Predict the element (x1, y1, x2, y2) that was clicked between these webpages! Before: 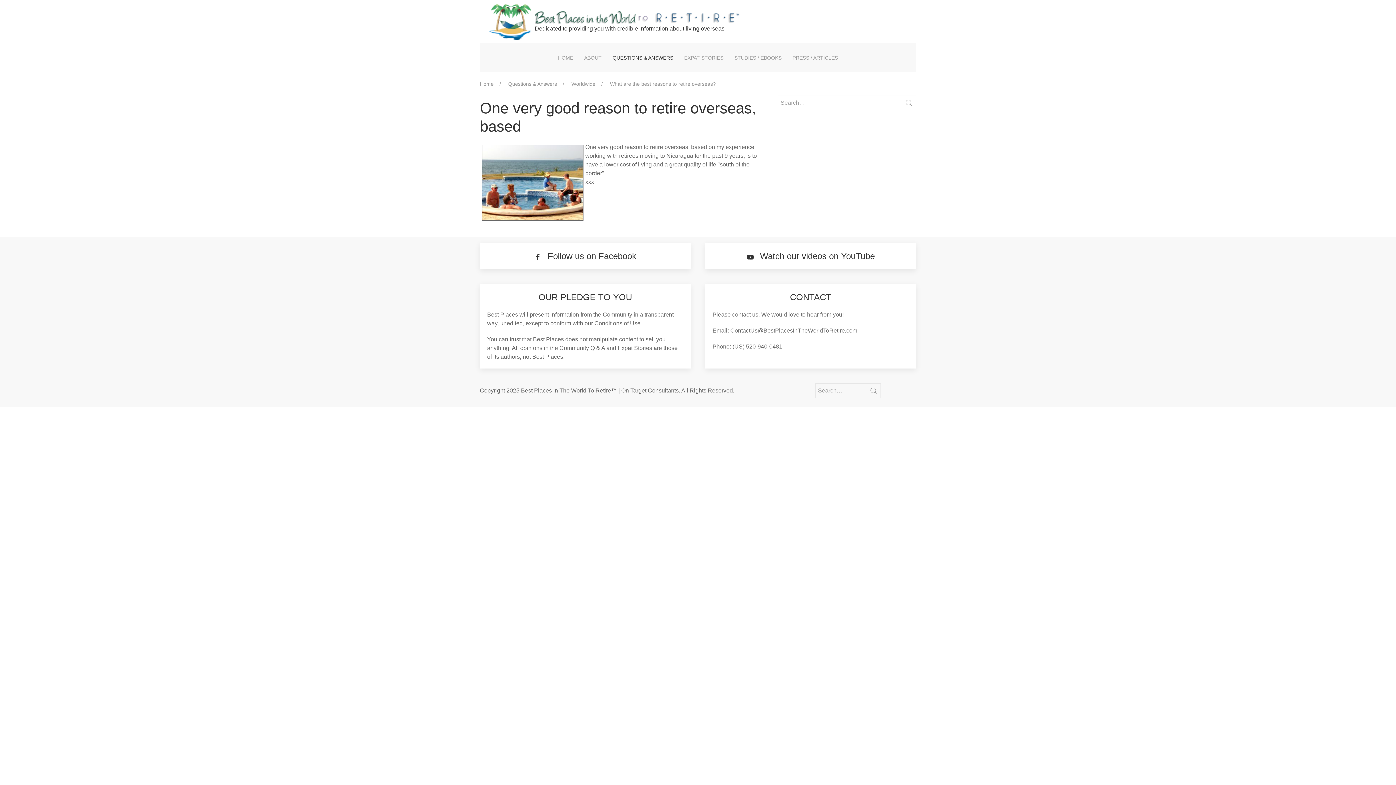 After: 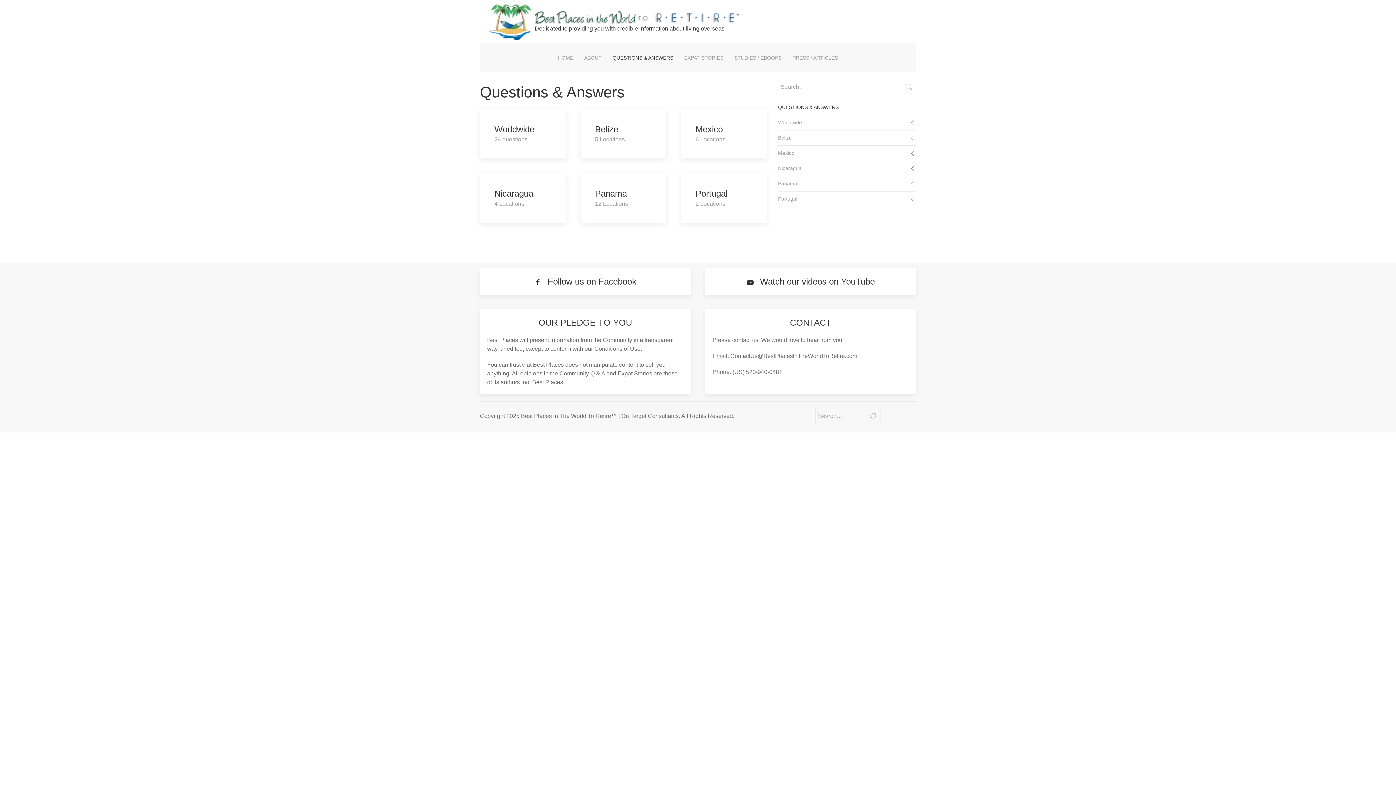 Action: label: Questions & Answers bbox: (508, 81, 557, 86)